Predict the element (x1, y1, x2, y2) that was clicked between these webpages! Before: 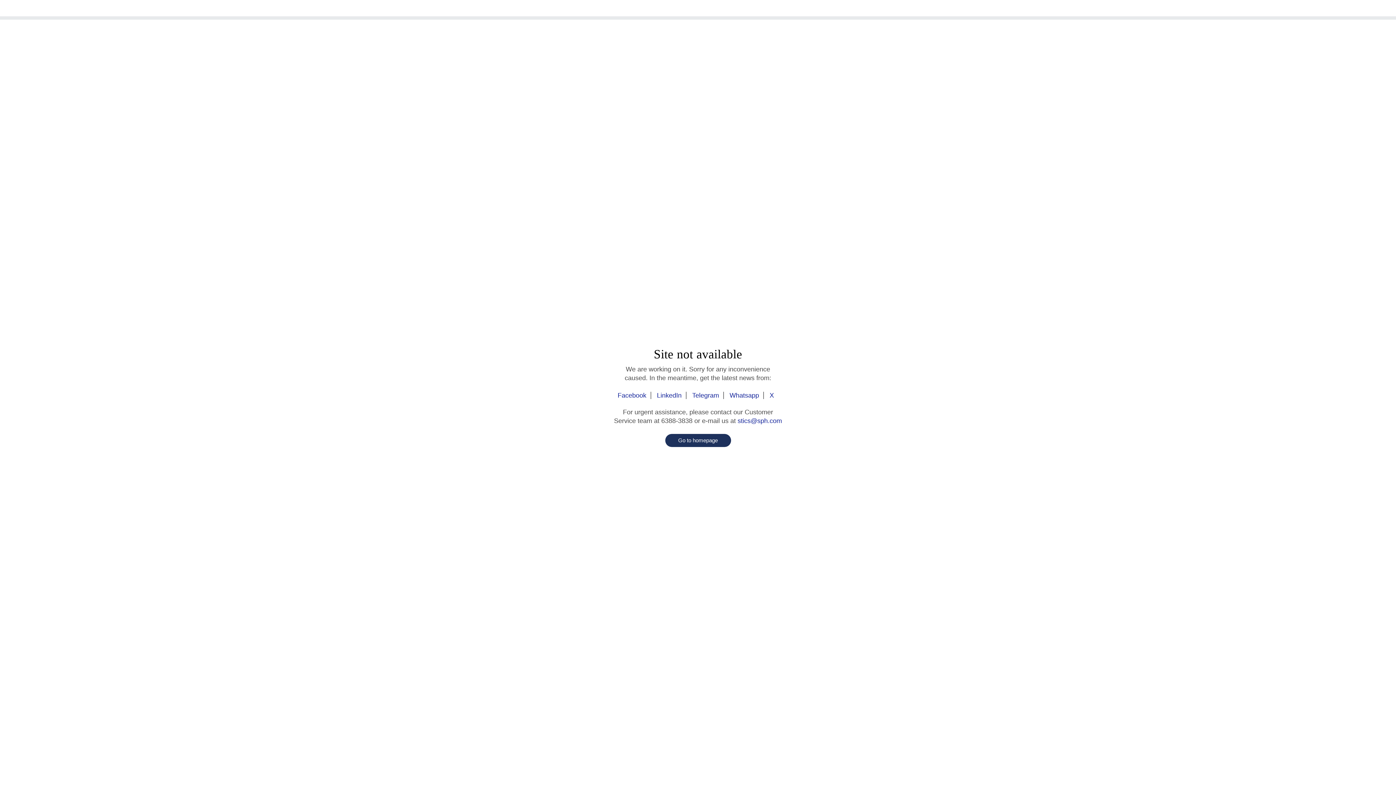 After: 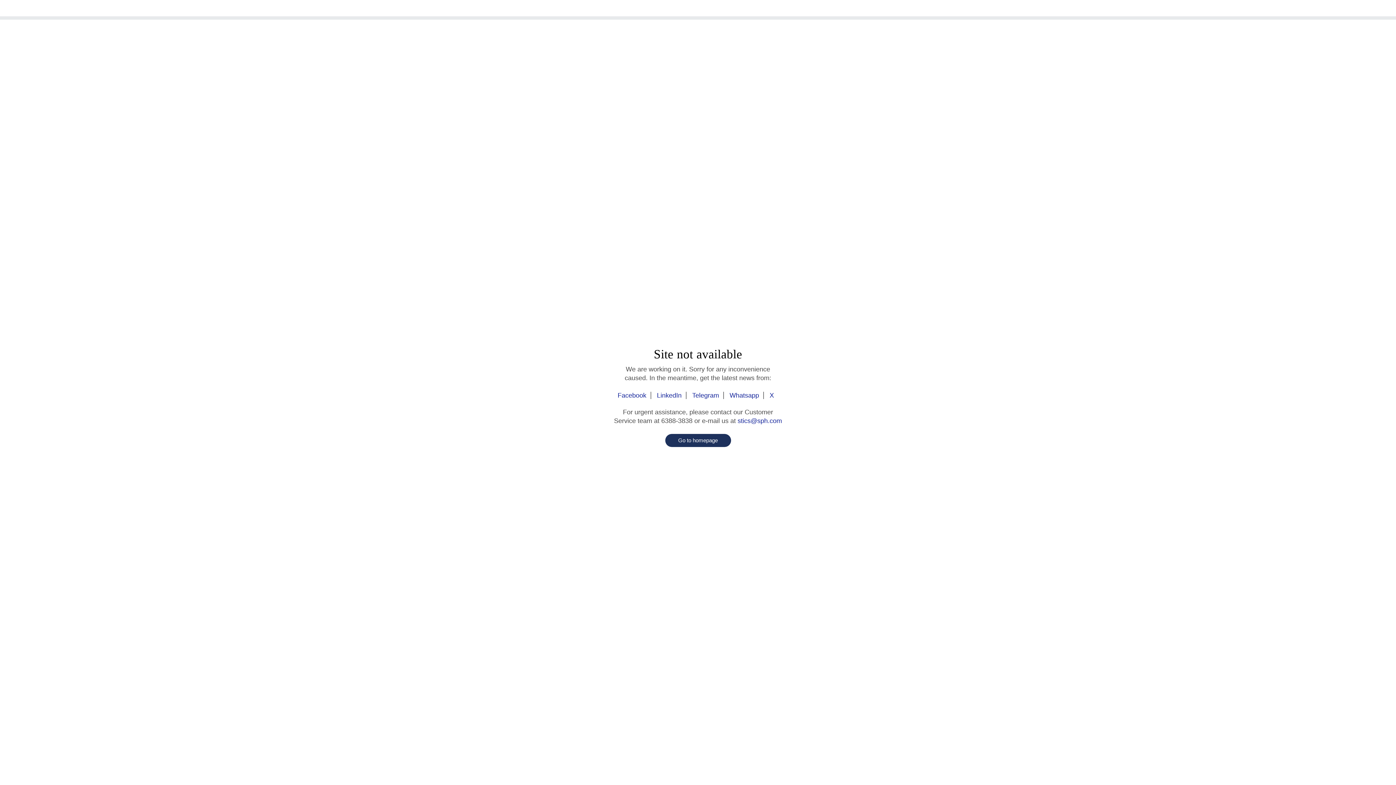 Action: label: Facebook bbox: (617, 392, 651, 399)